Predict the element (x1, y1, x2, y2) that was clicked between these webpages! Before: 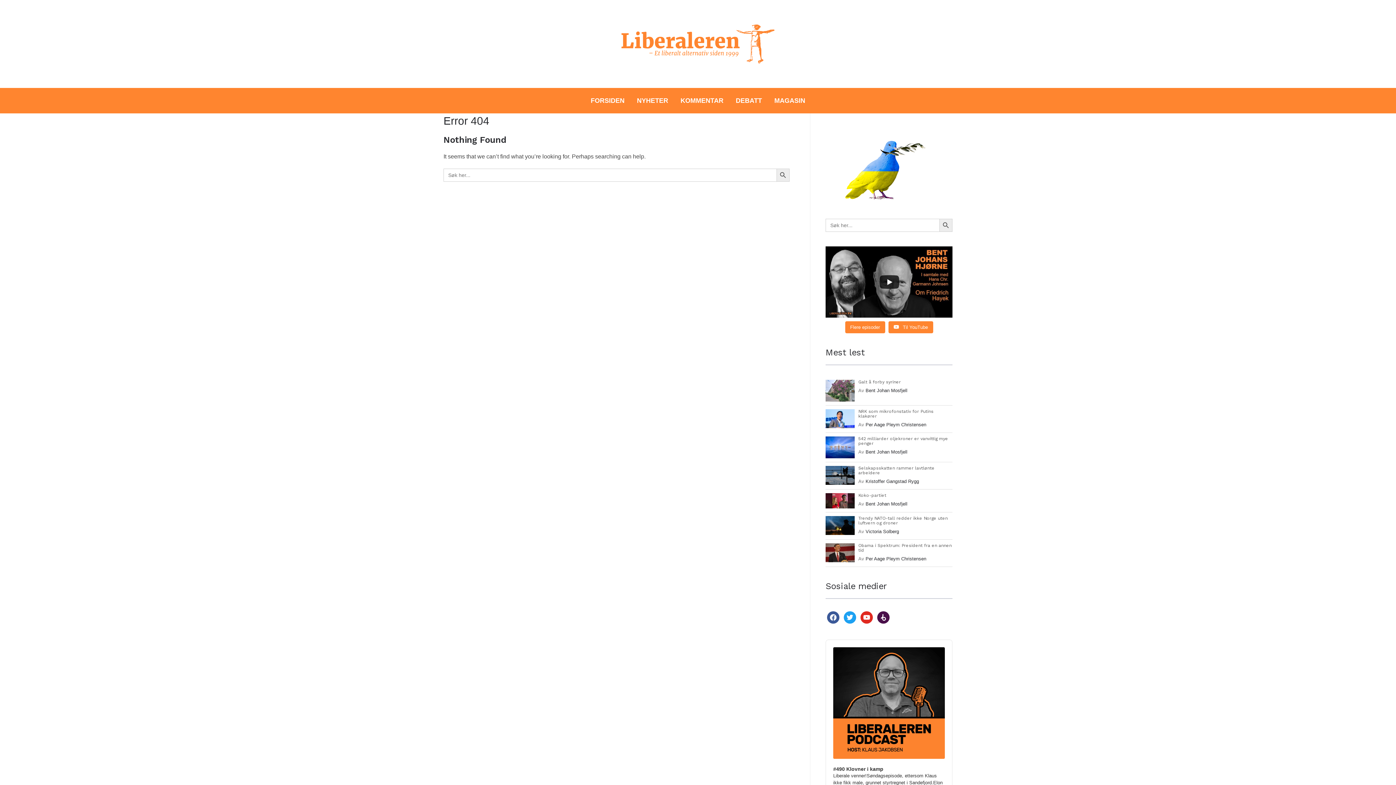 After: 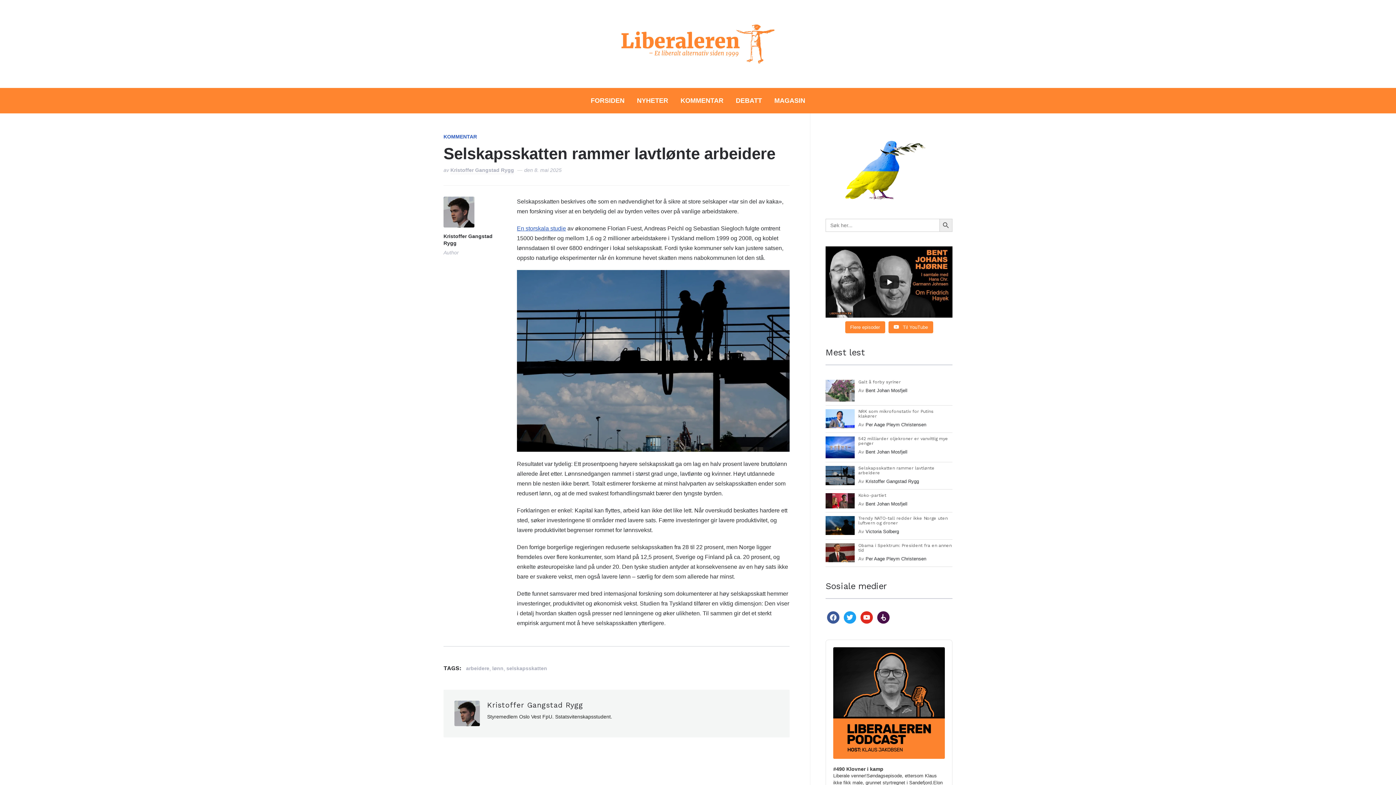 Action: bbox: (825, 467, 858, 474)